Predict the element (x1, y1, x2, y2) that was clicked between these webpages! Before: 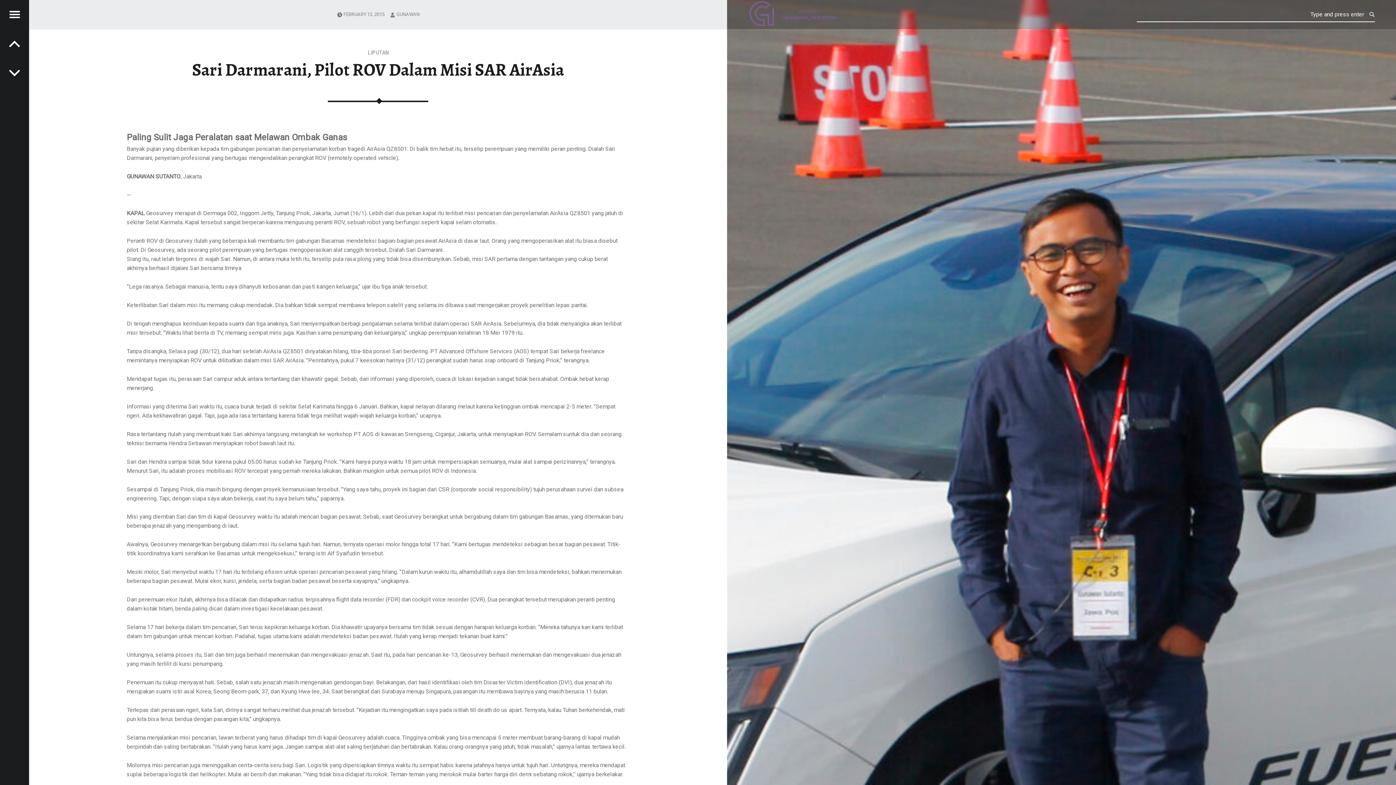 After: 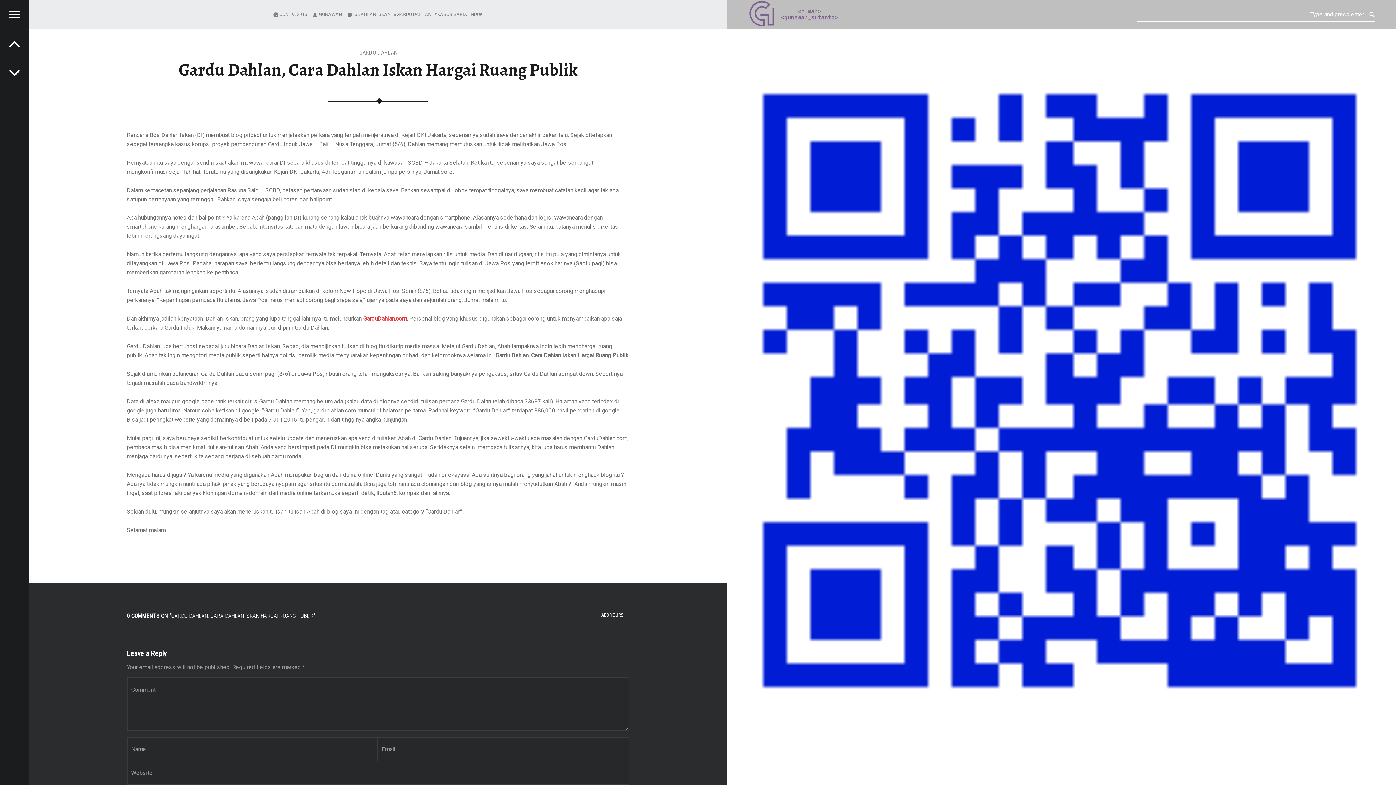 Action: bbox: (0, 29, 29, 58) label: NEXT: Gardu Dahlan, Cara Dahlan Iskan Hargai Ruang Publik